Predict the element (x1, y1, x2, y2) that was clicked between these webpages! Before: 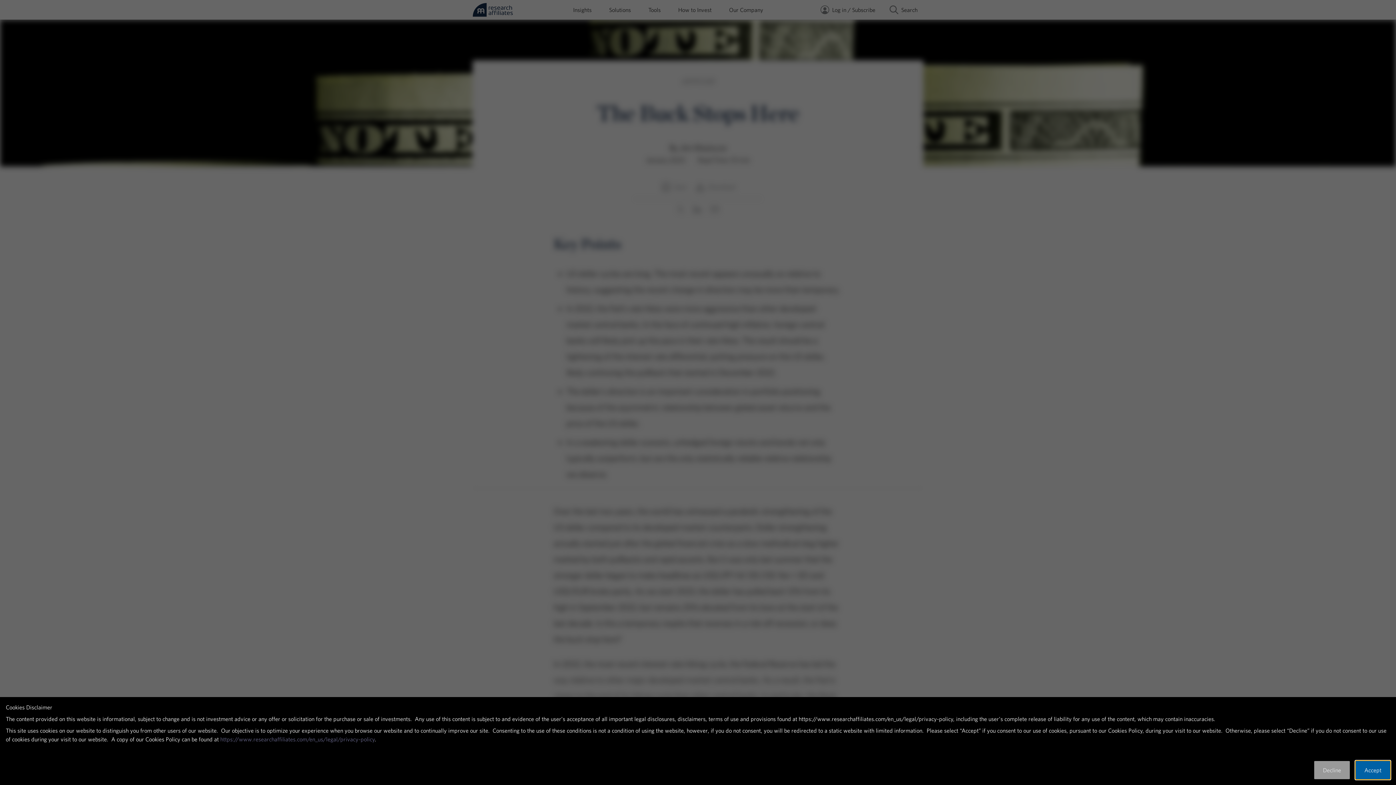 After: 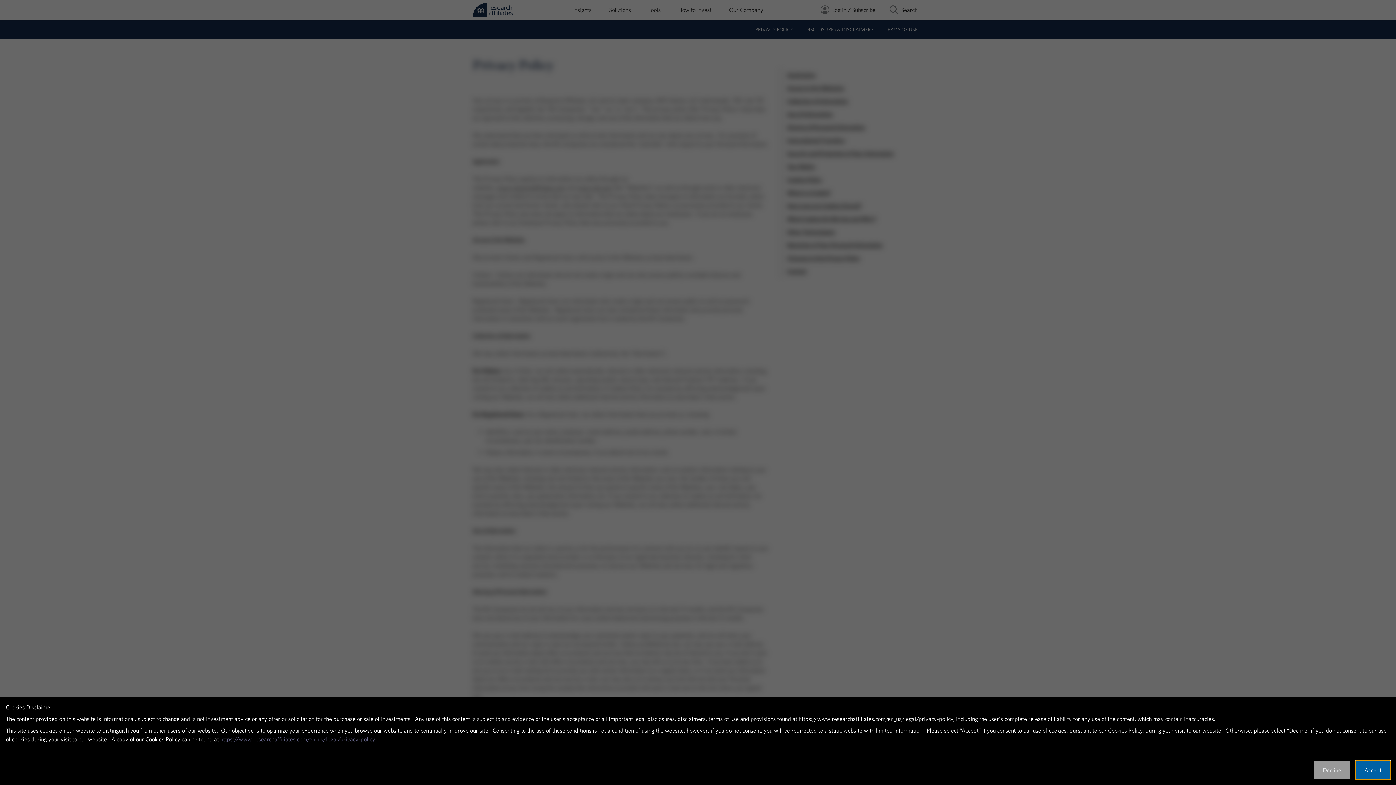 Action: bbox: (220, 736, 374, 742) label: https://www.researchaffiliates.com/en_us/legal/privacy-policy